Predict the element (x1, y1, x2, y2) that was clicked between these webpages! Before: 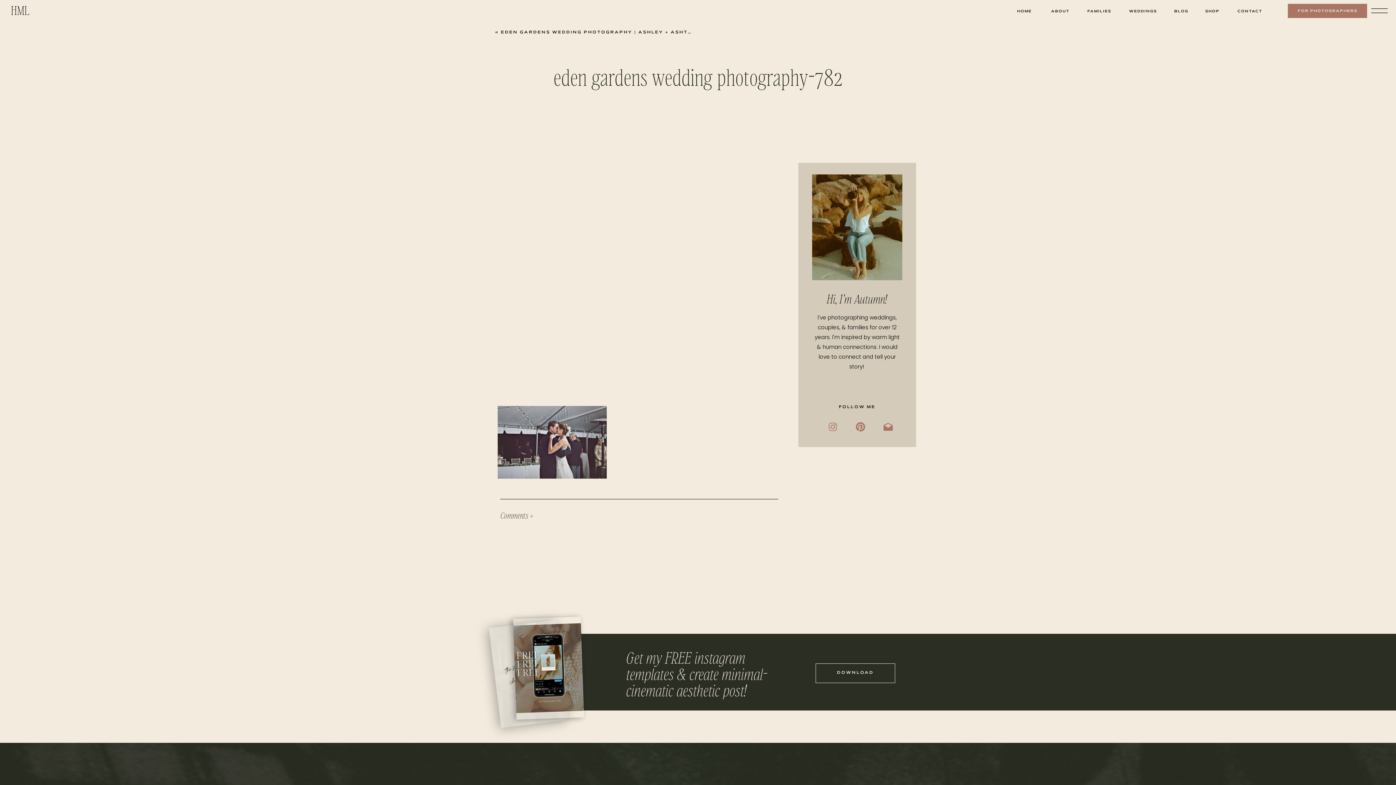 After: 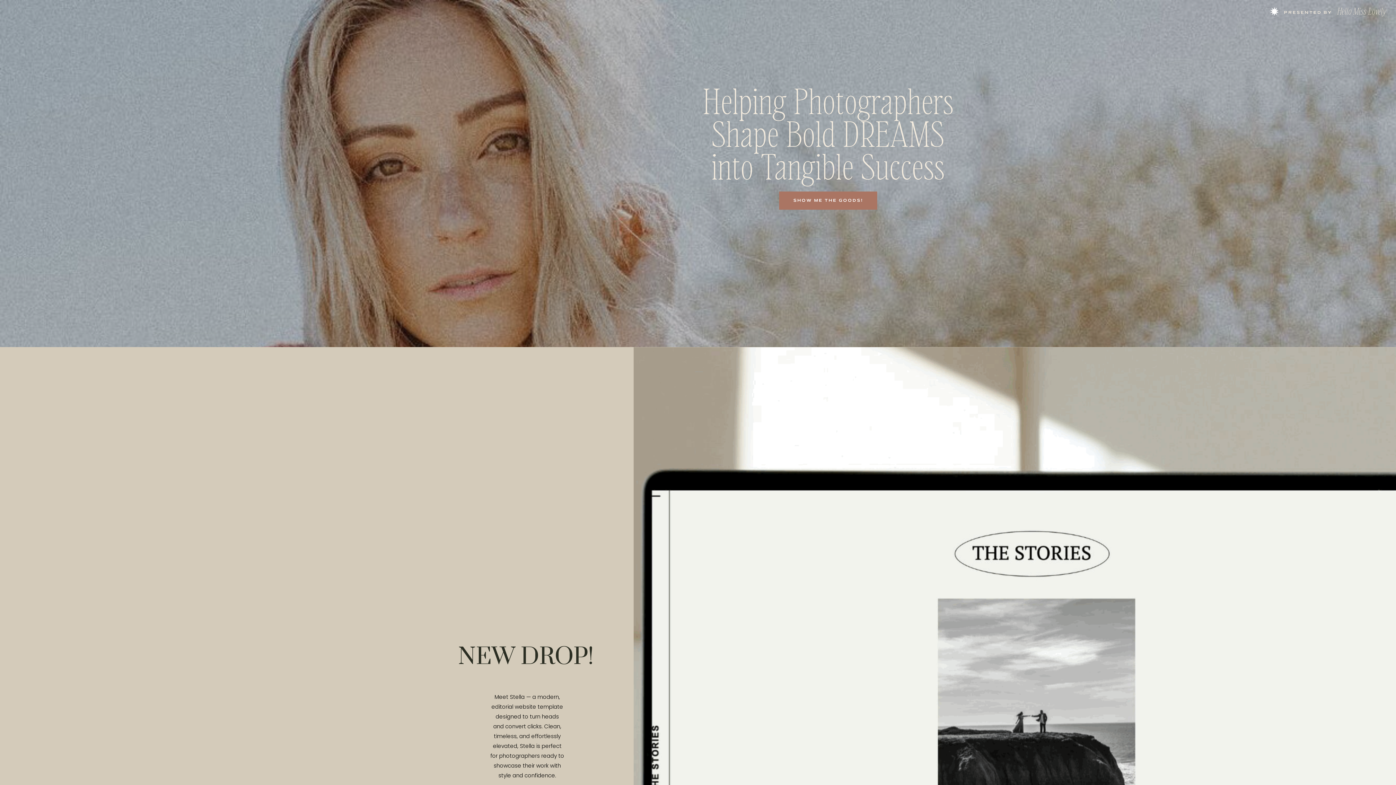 Action: bbox: (1205, 8, 1220, 14) label: SHOP